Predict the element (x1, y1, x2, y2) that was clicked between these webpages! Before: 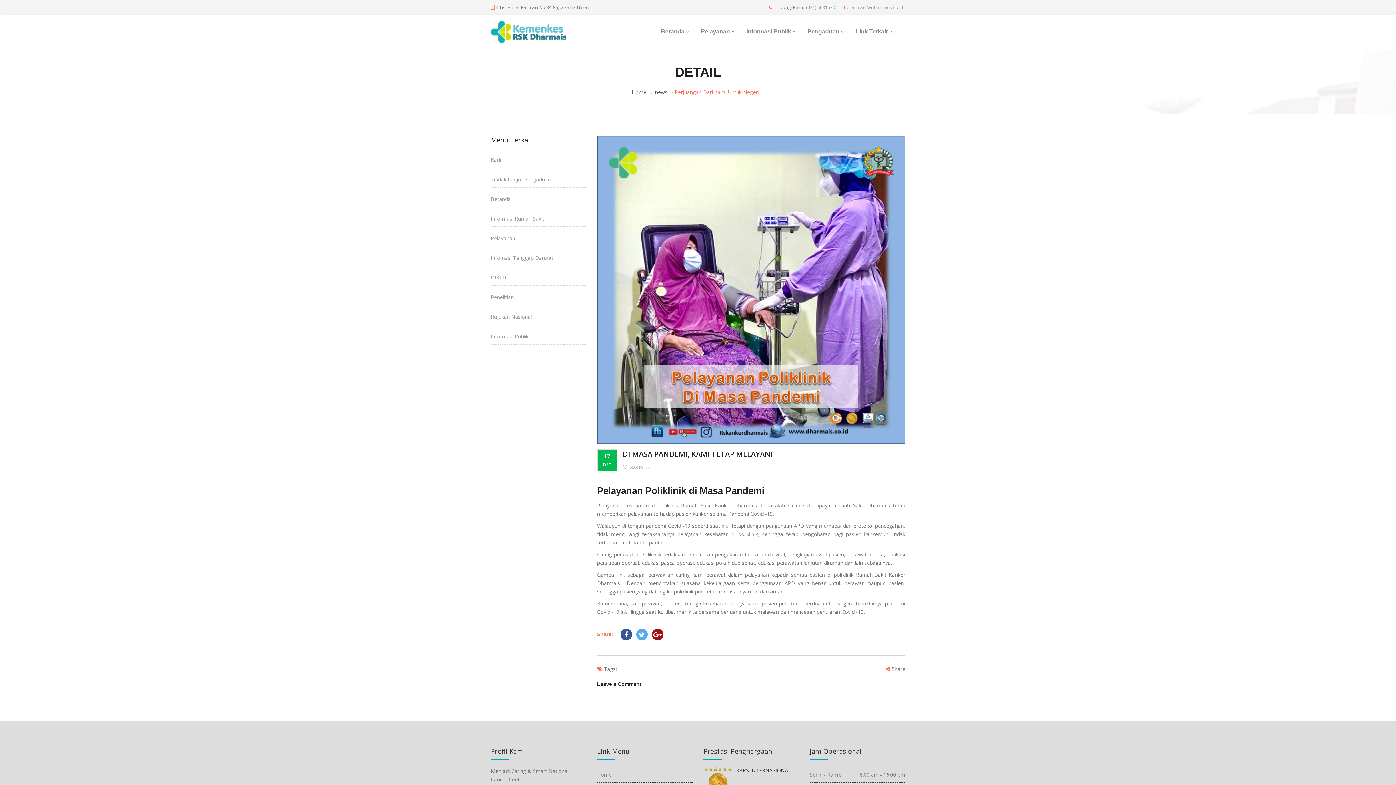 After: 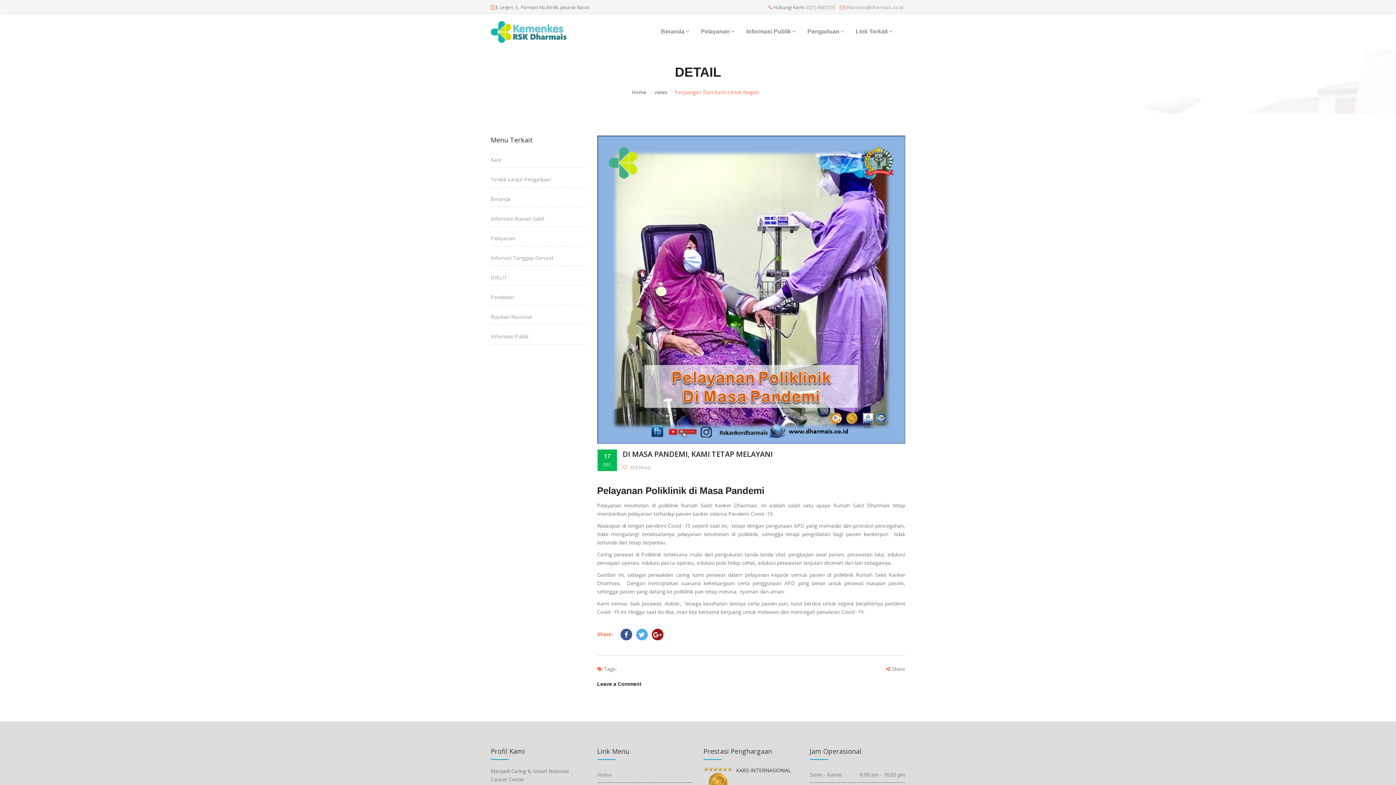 Action: label:  news bbox: (653, 88, 667, 95)